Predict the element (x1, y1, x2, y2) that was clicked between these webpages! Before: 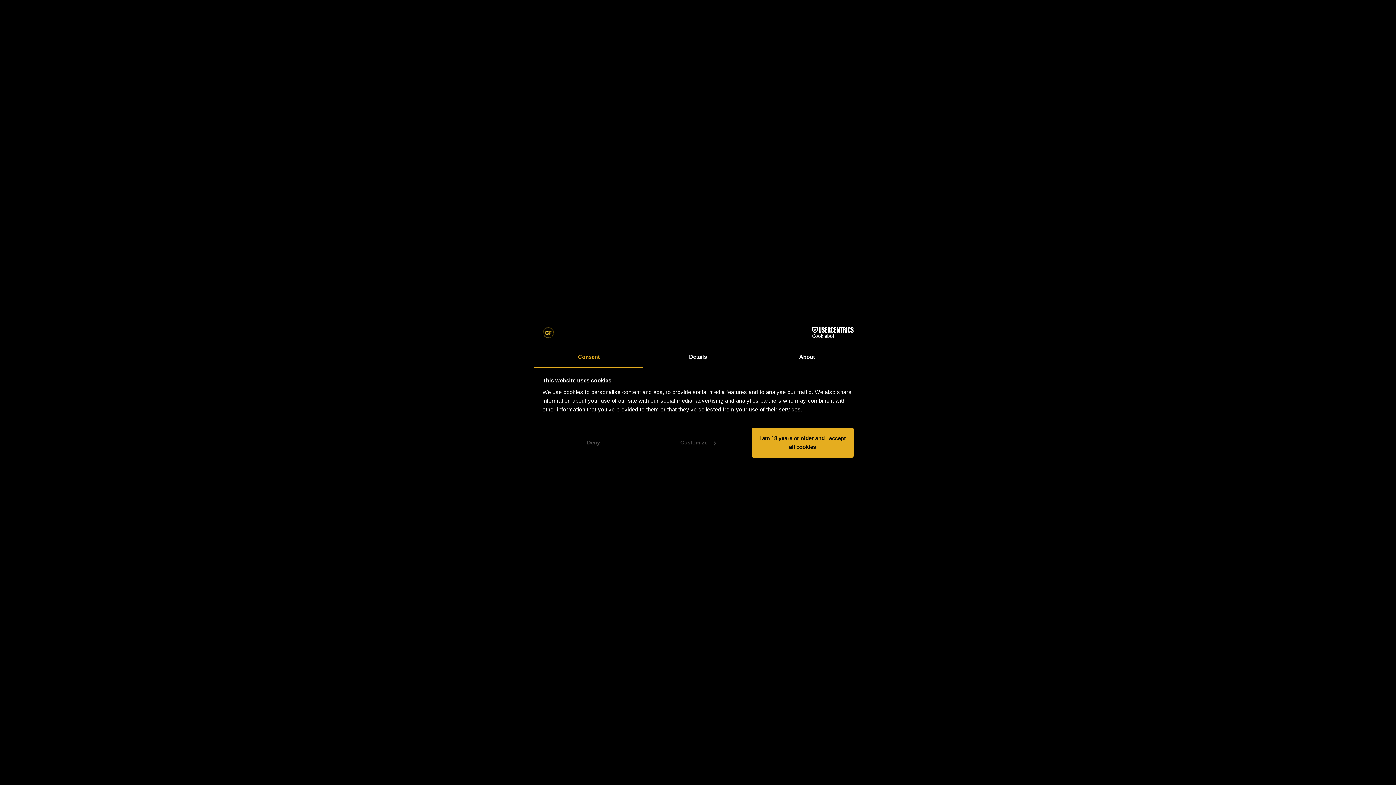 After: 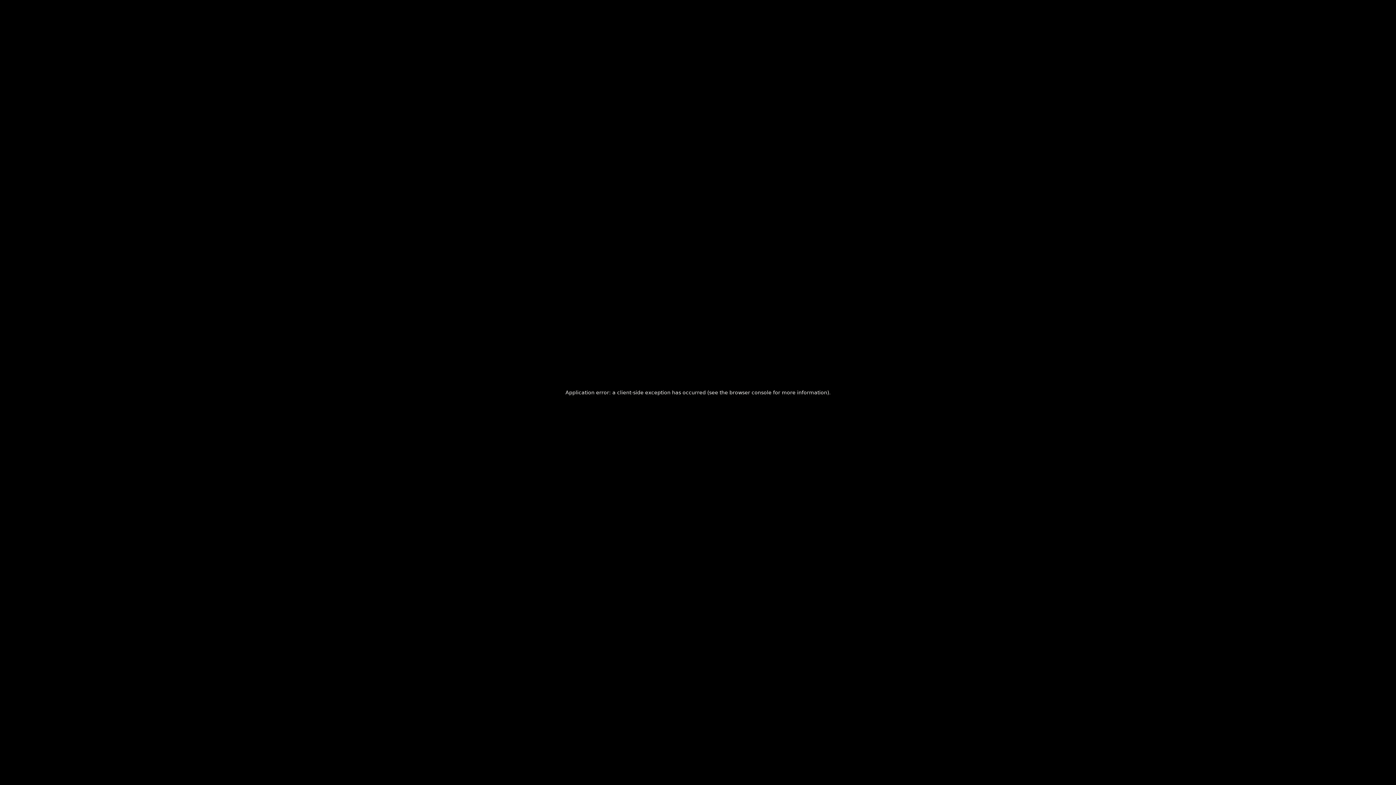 Action: label: Deny bbox: (542, 428, 644, 457)